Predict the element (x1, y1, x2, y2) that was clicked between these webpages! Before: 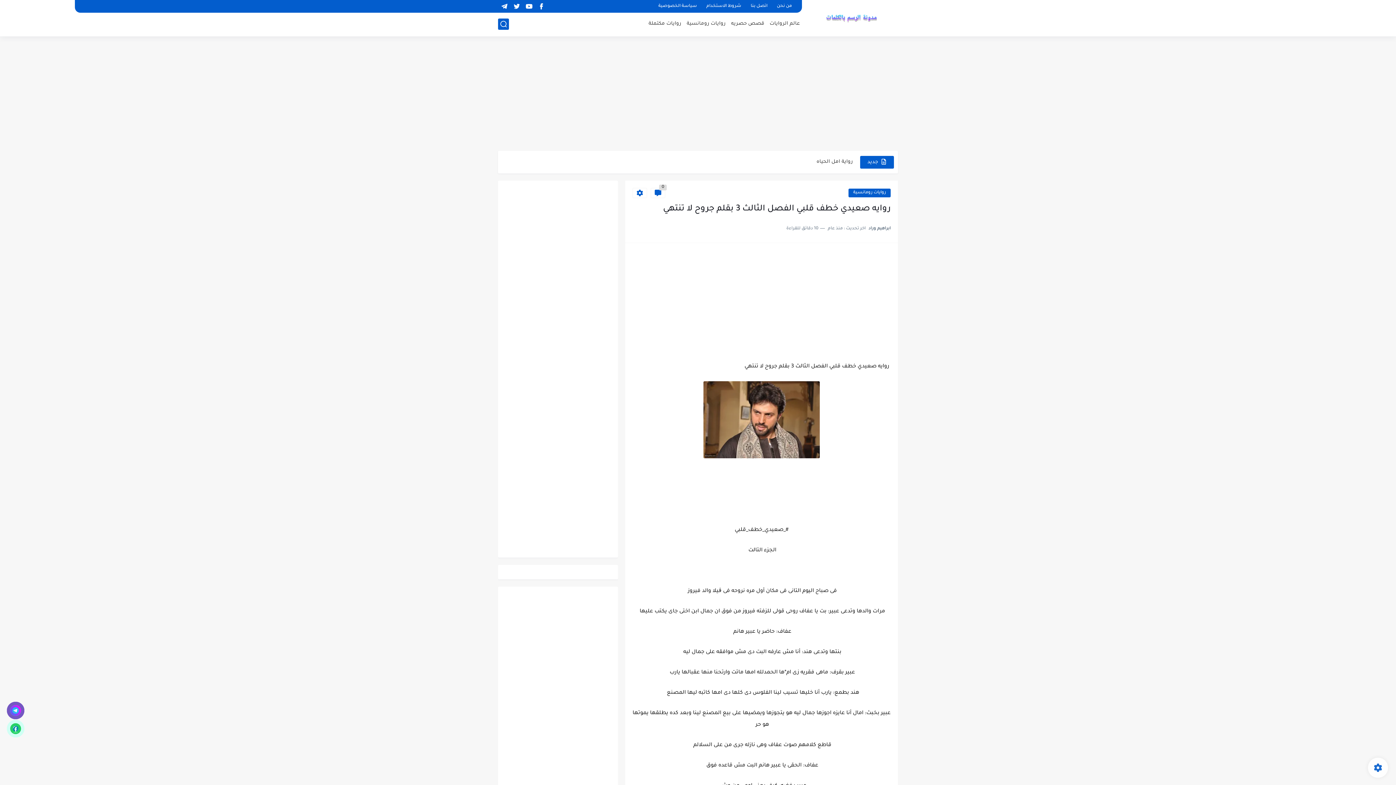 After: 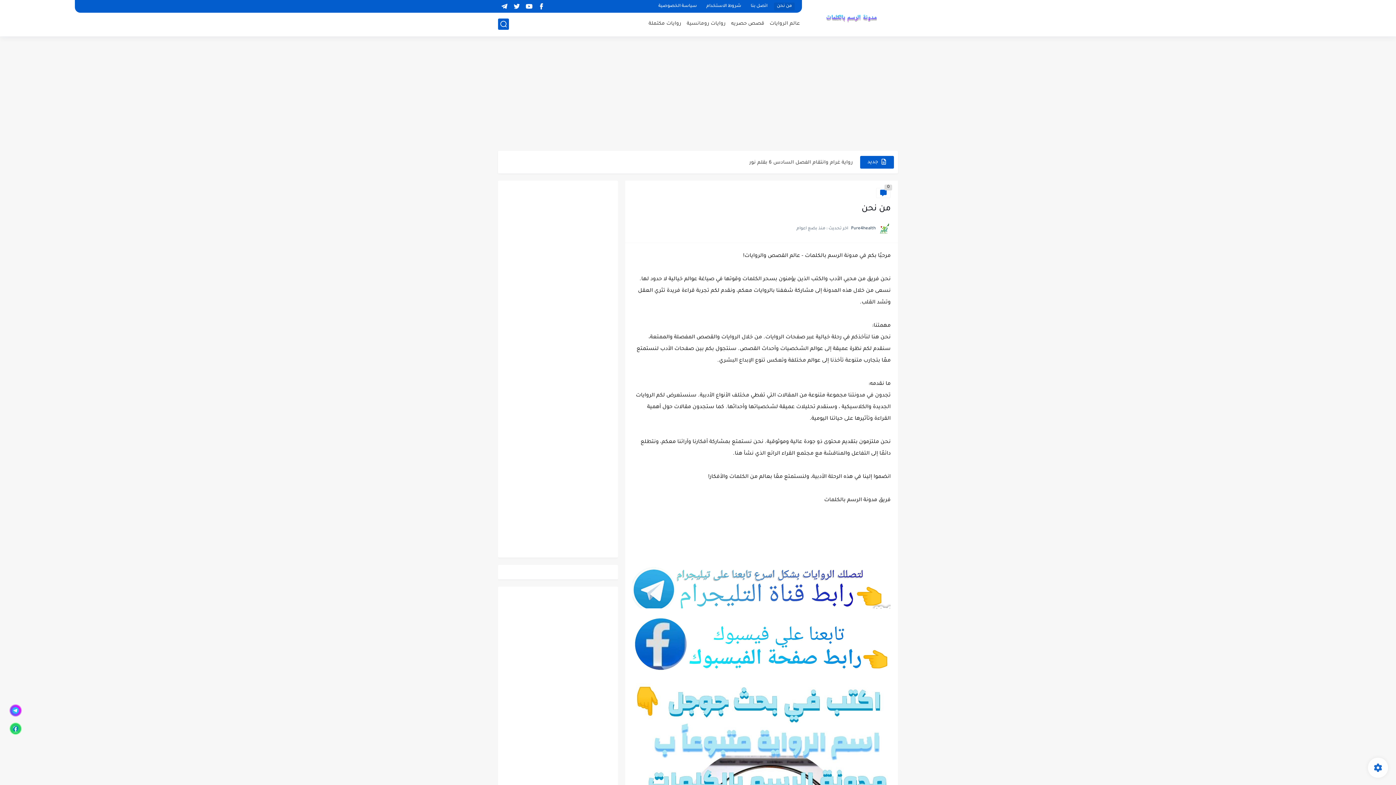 Action: bbox: (774, 2, 794, 10) label: من نحن